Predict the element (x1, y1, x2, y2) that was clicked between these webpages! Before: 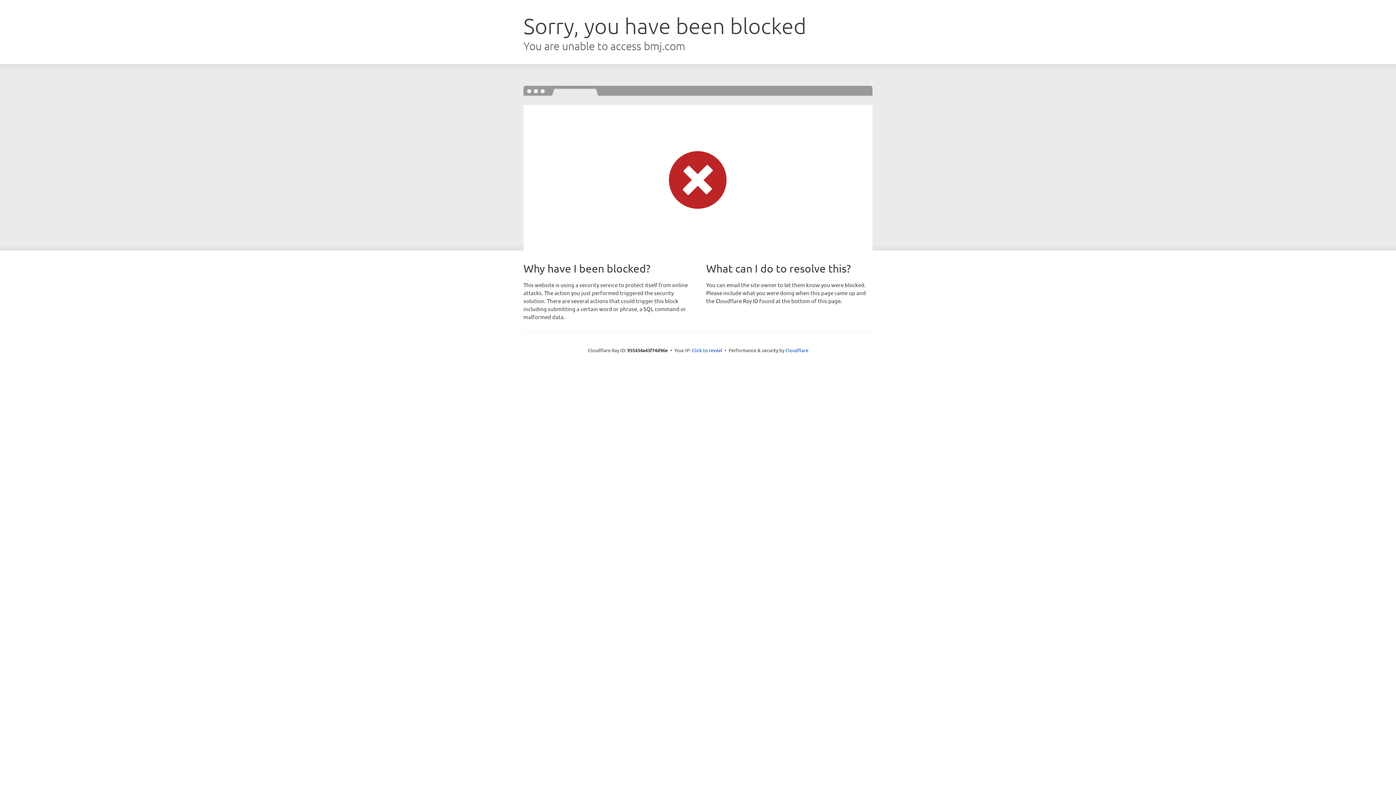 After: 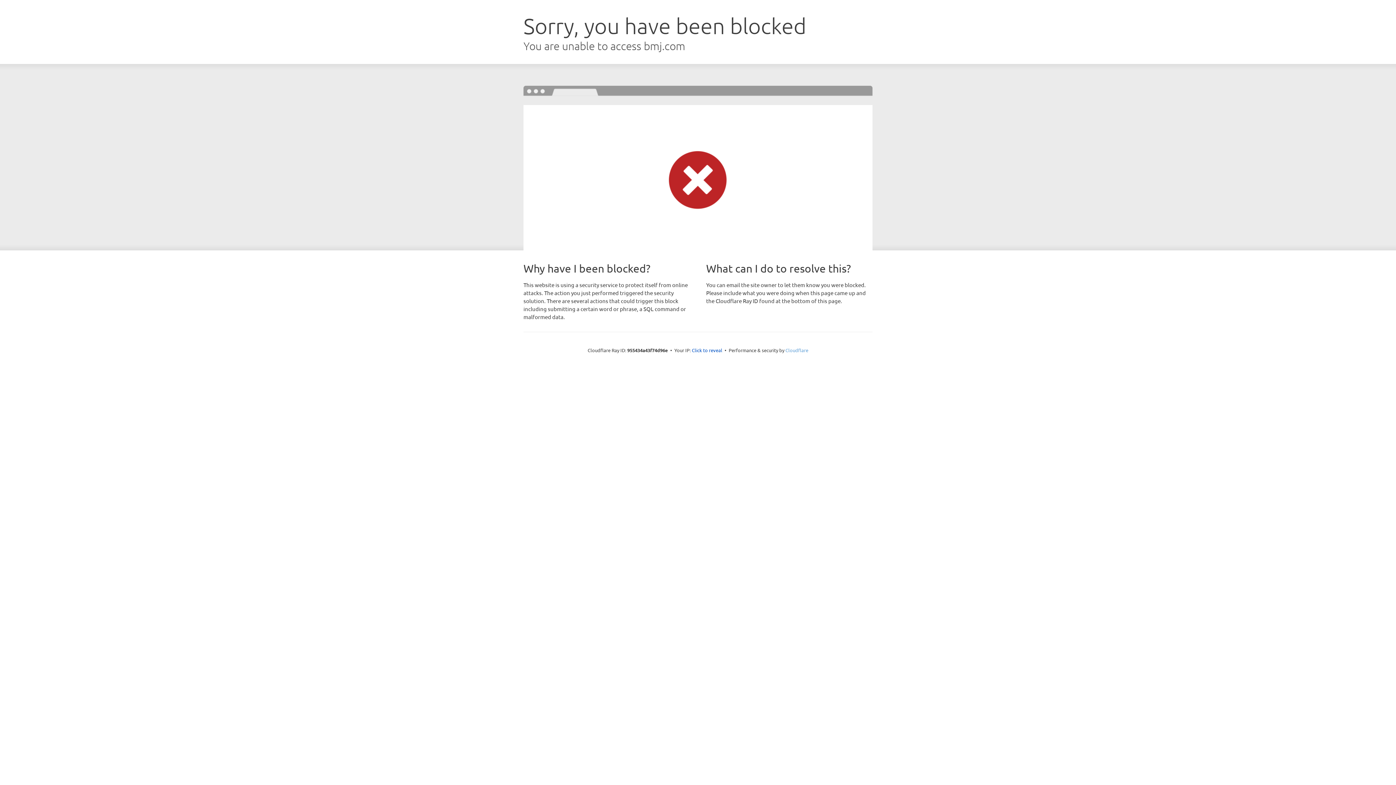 Action: label: Cloudflare bbox: (785, 347, 808, 353)